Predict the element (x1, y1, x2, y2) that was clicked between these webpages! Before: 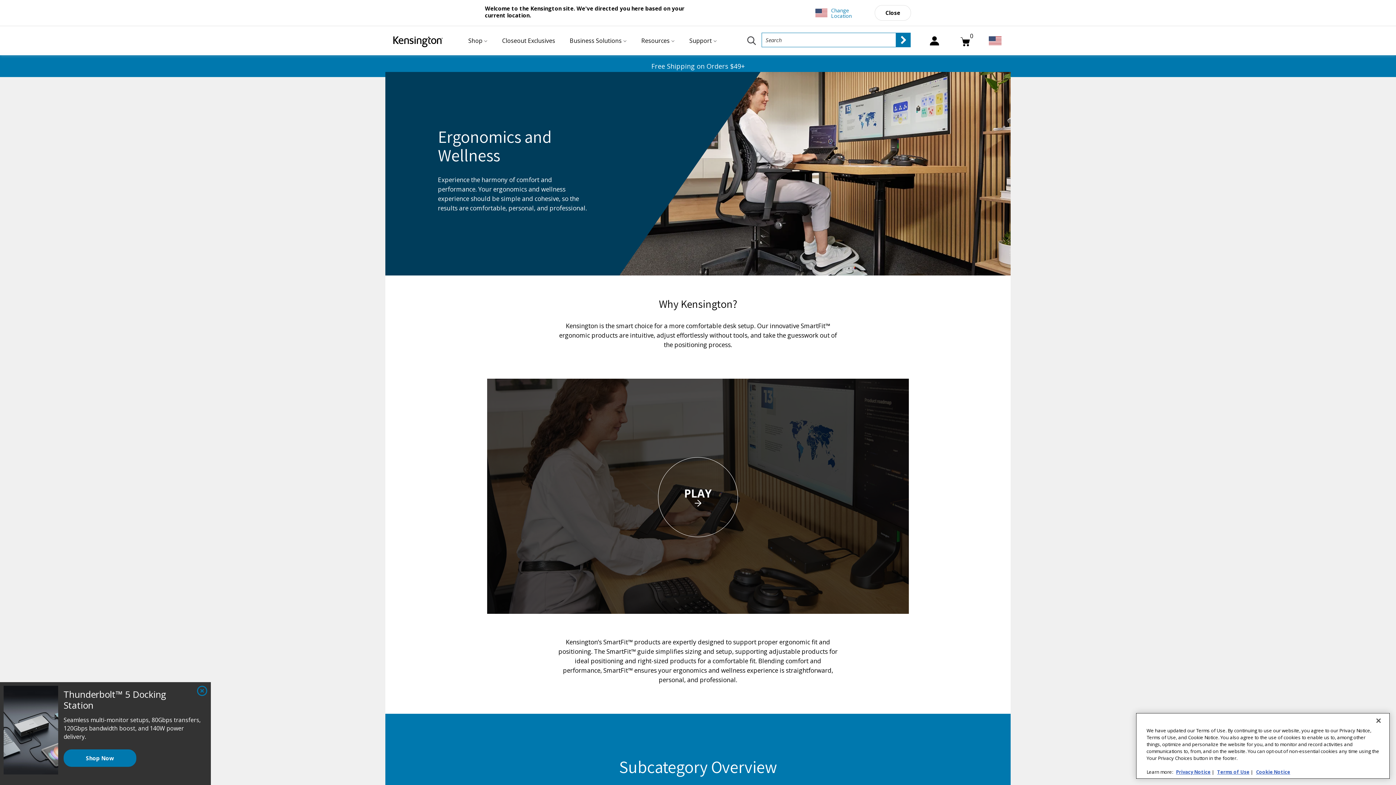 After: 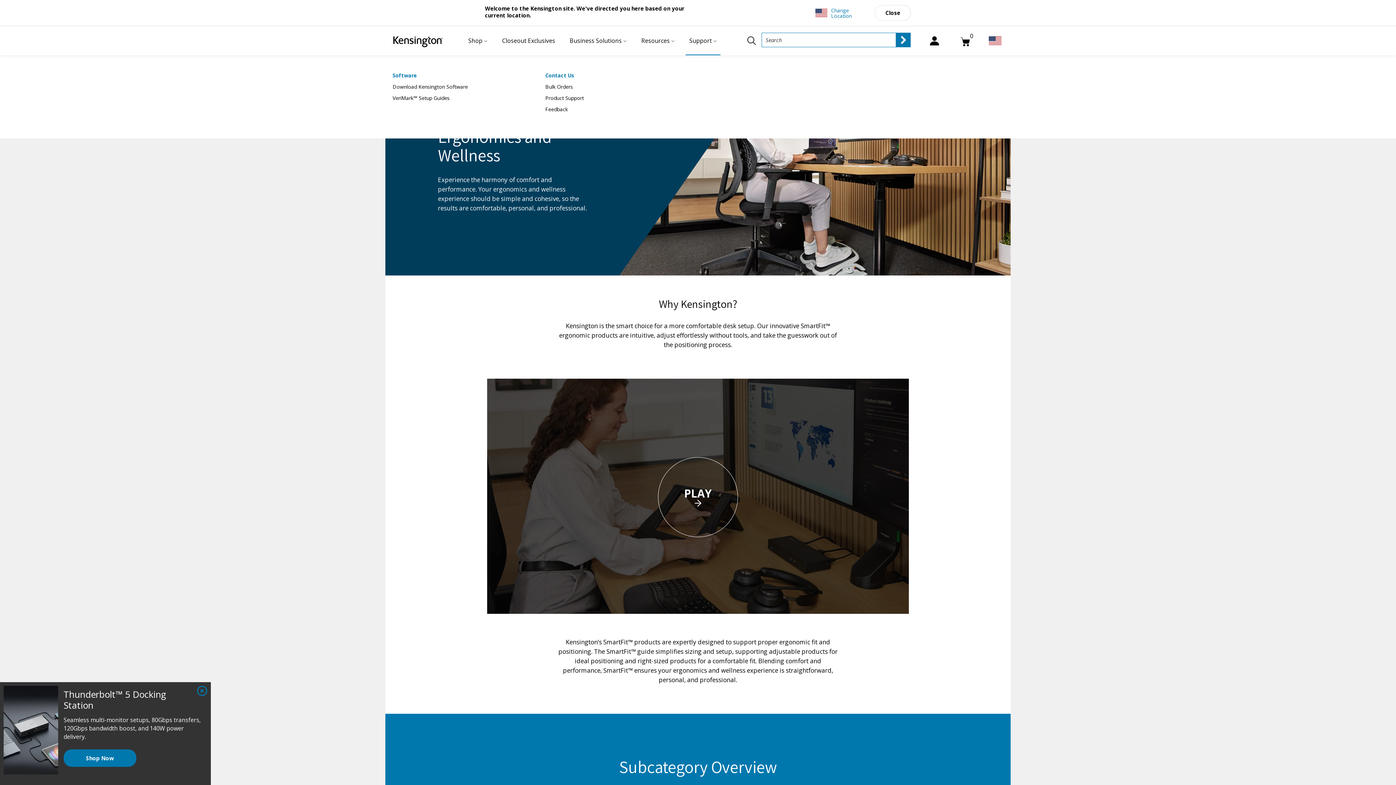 Action: label: Support Submenu bbox: (685, 26, 720, 55)